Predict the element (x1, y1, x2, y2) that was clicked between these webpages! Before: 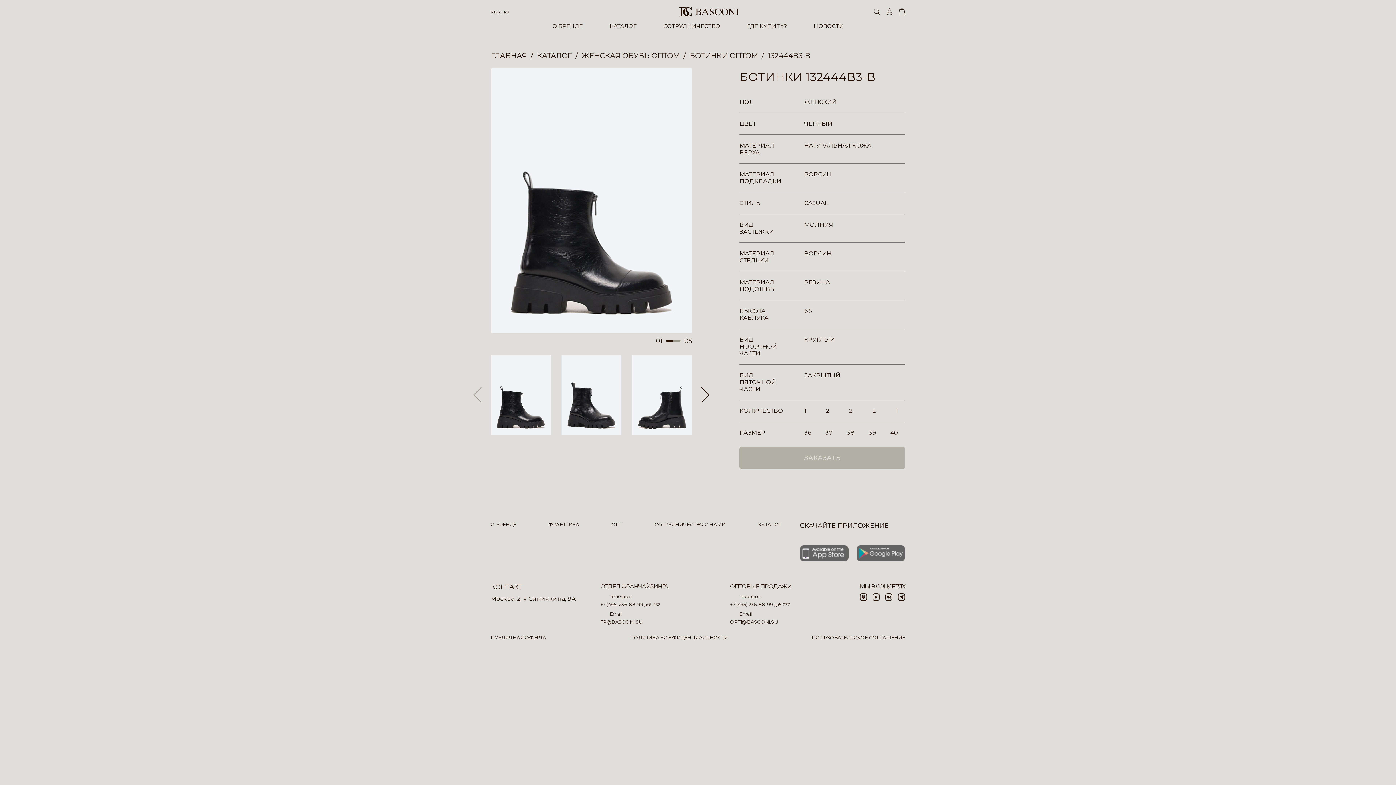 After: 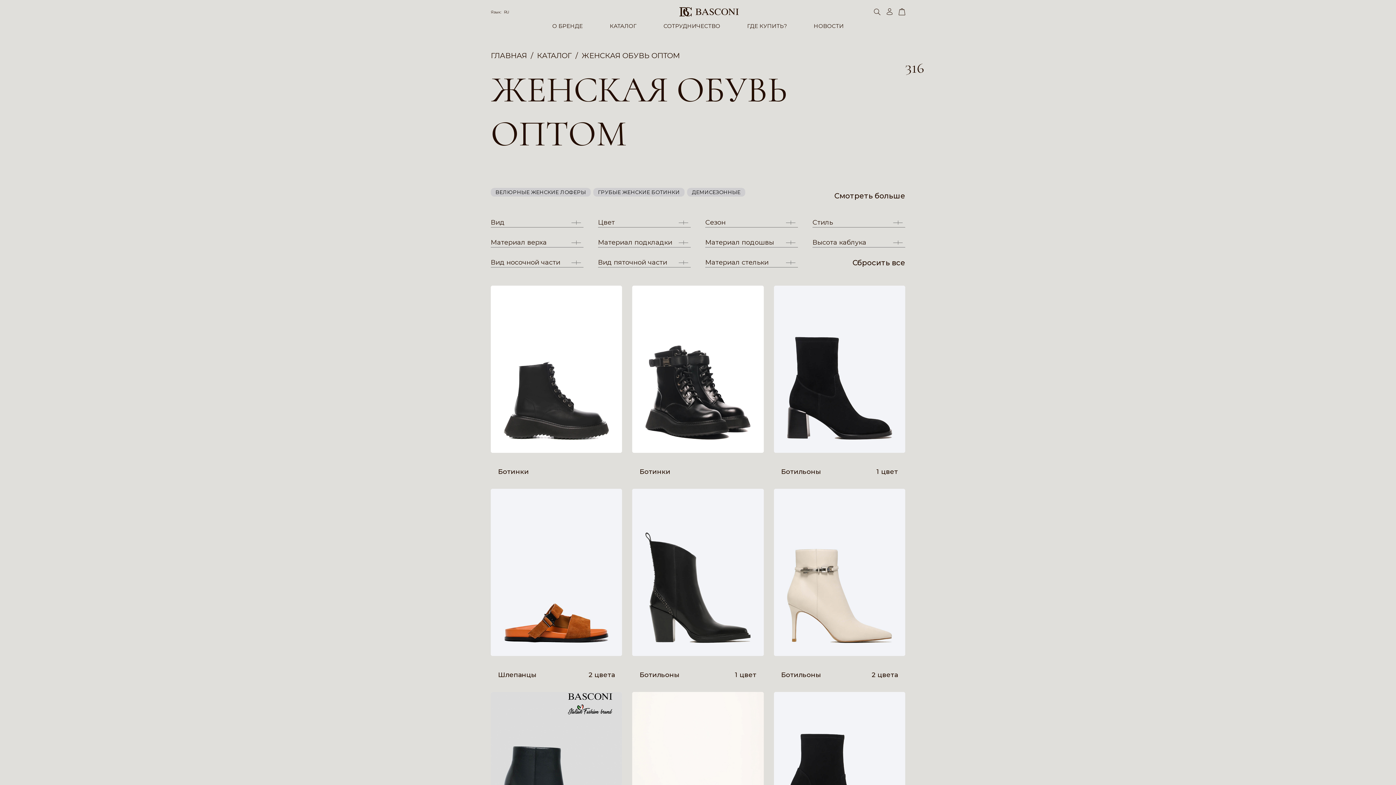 Action: label: ЖЕНСКАЯ ОБУВЬ ОПТОМ bbox: (581, 51, 680, 60)